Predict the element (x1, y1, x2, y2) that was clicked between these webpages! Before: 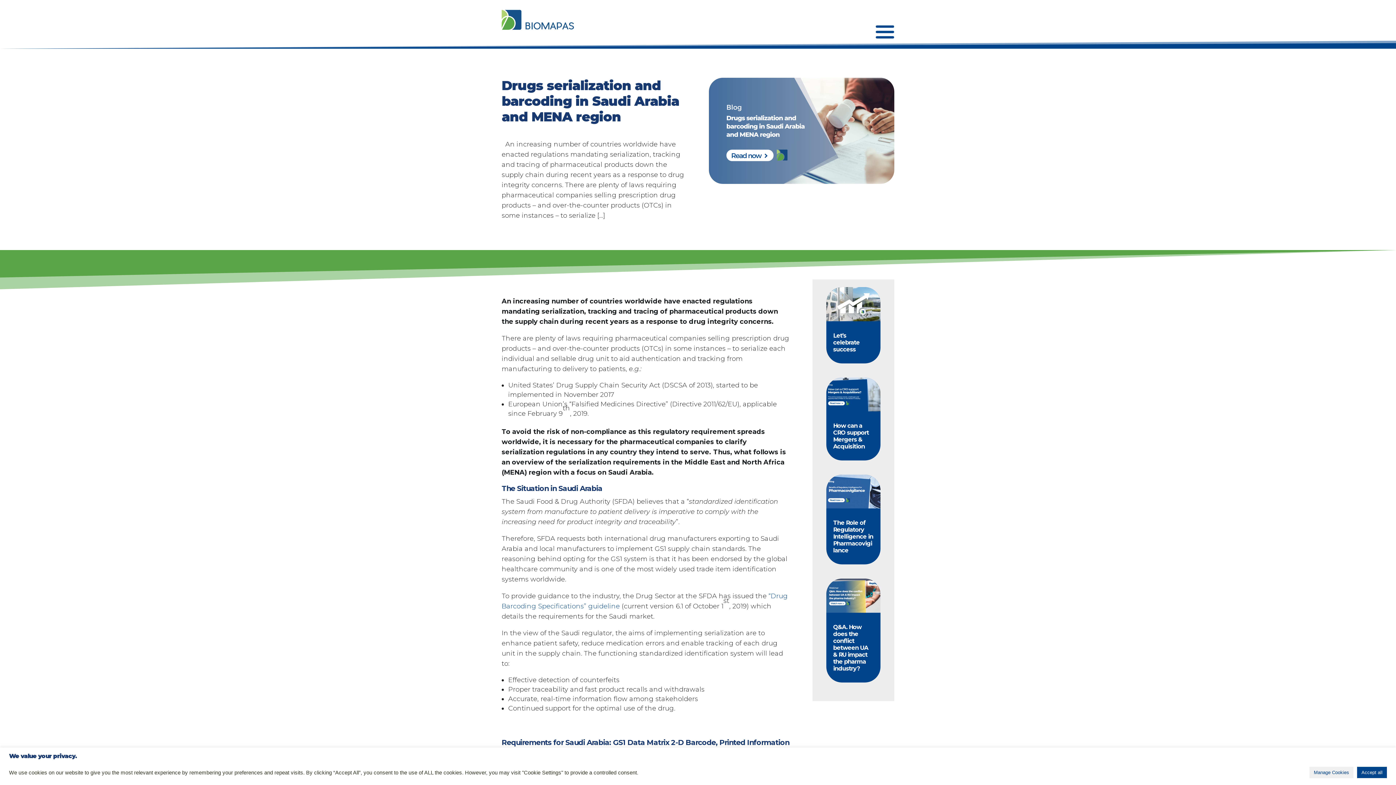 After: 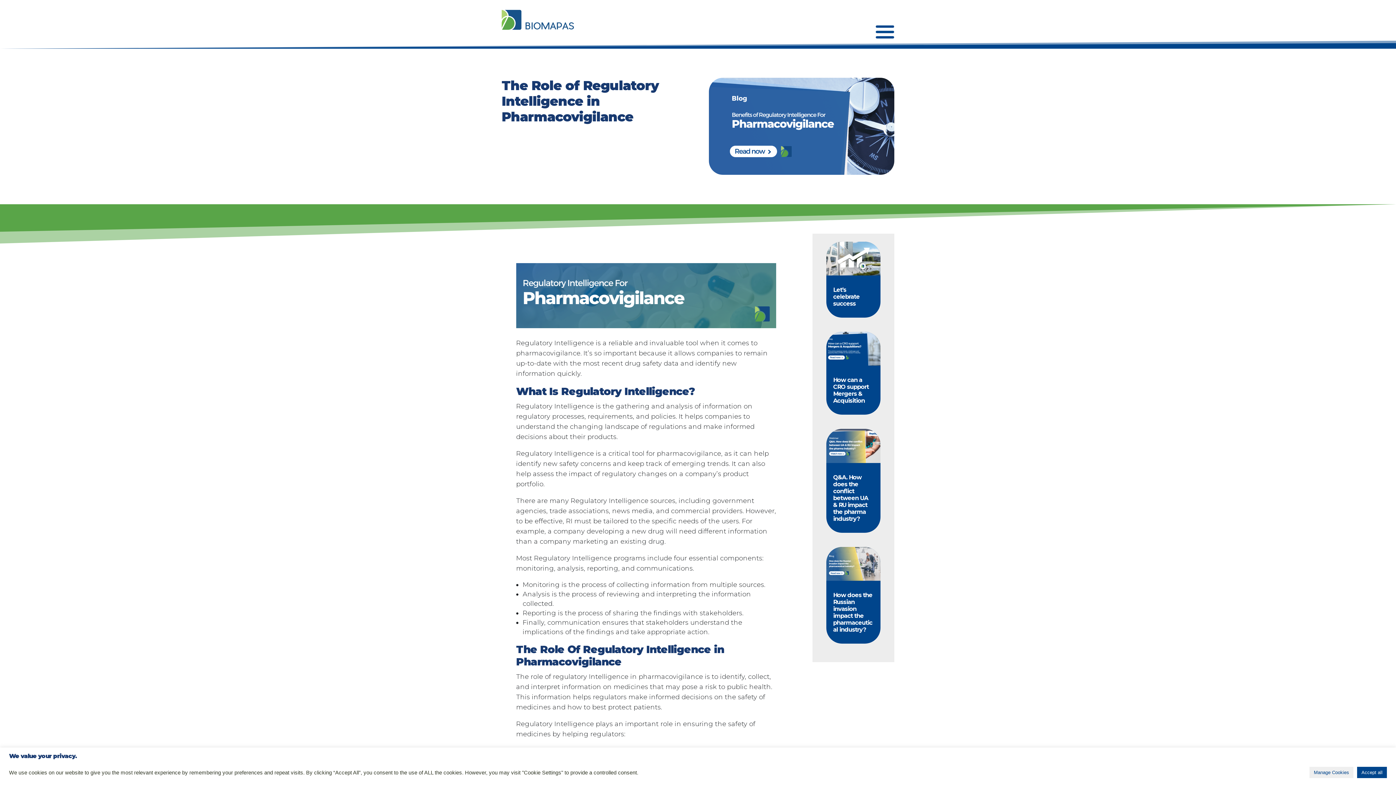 Action: bbox: (826, 474, 880, 508)